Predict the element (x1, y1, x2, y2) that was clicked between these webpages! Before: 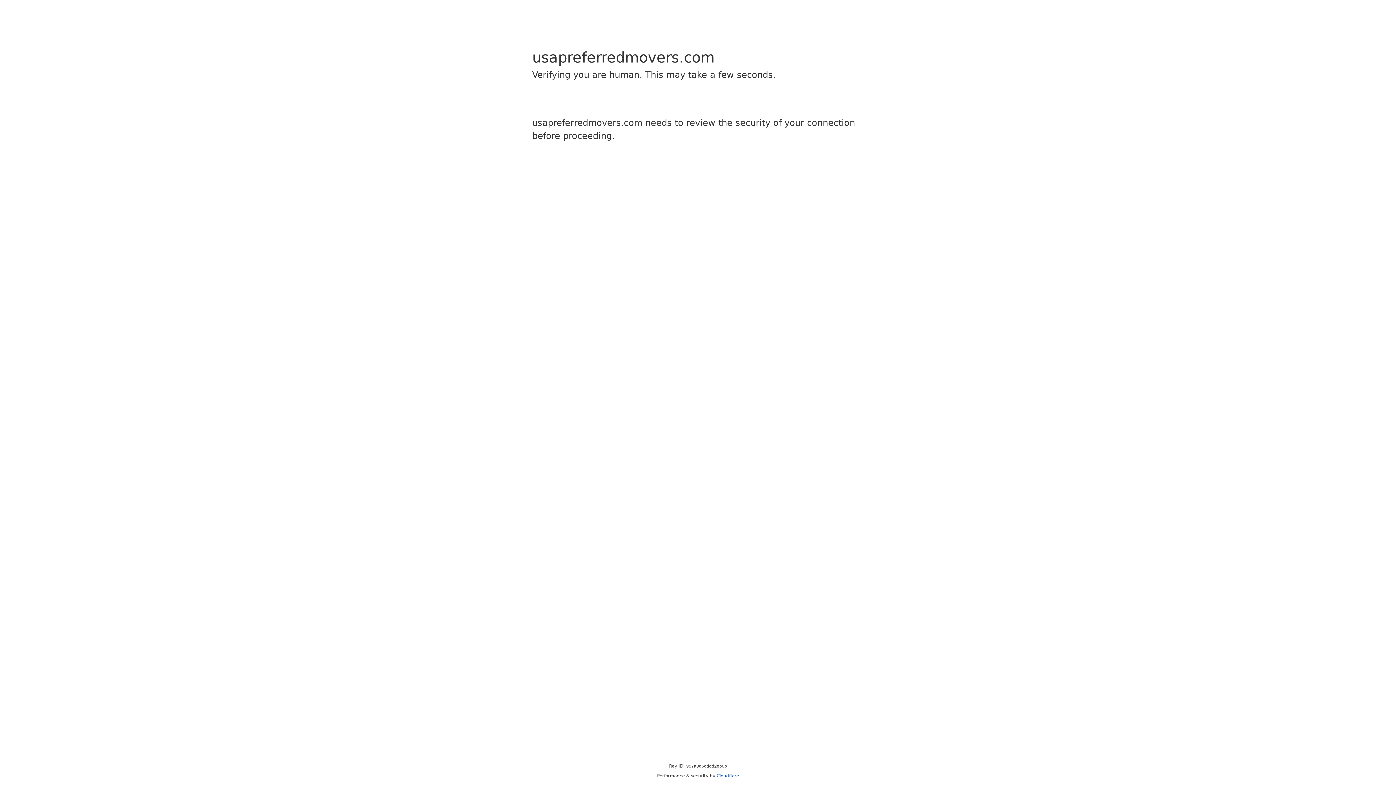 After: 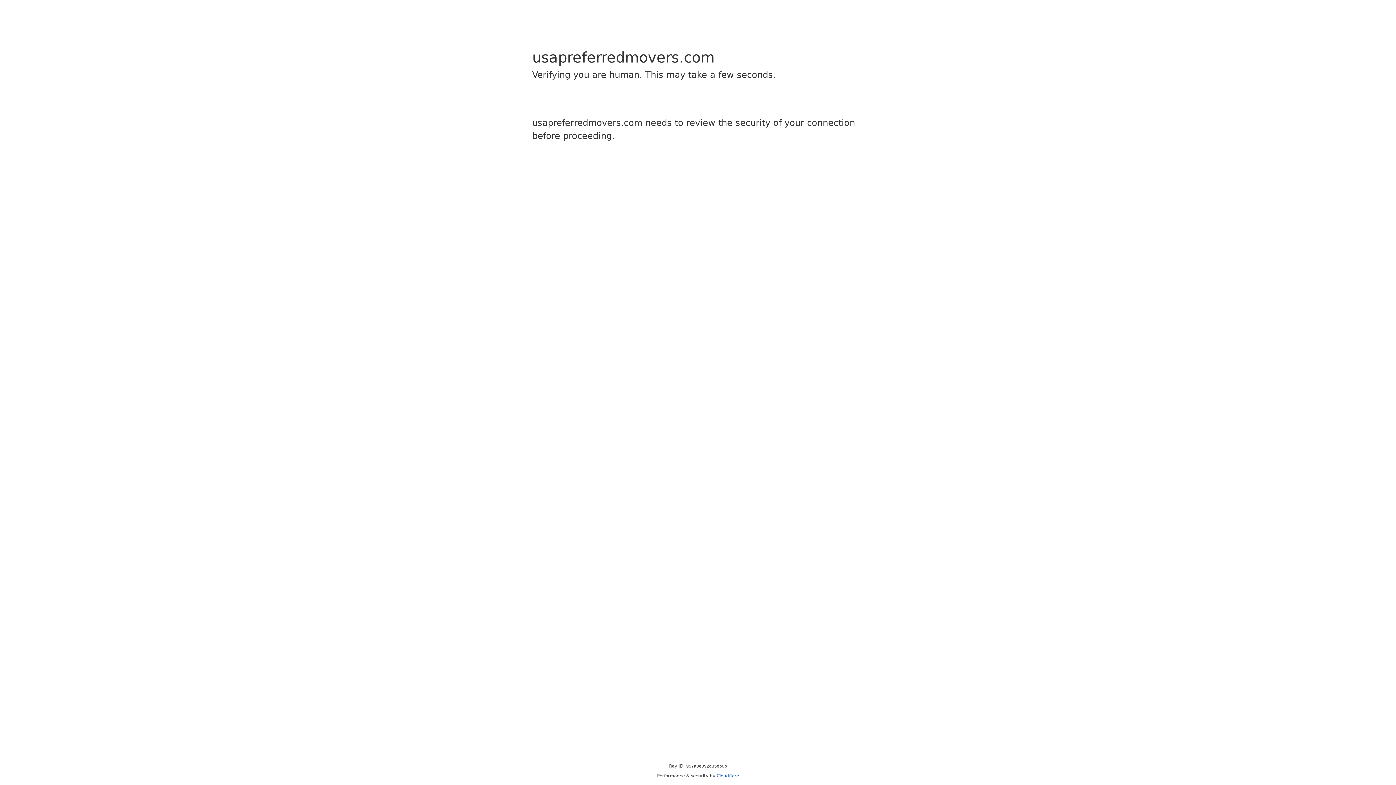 Action: bbox: (716, 773, 739, 778) label: Cloudflare